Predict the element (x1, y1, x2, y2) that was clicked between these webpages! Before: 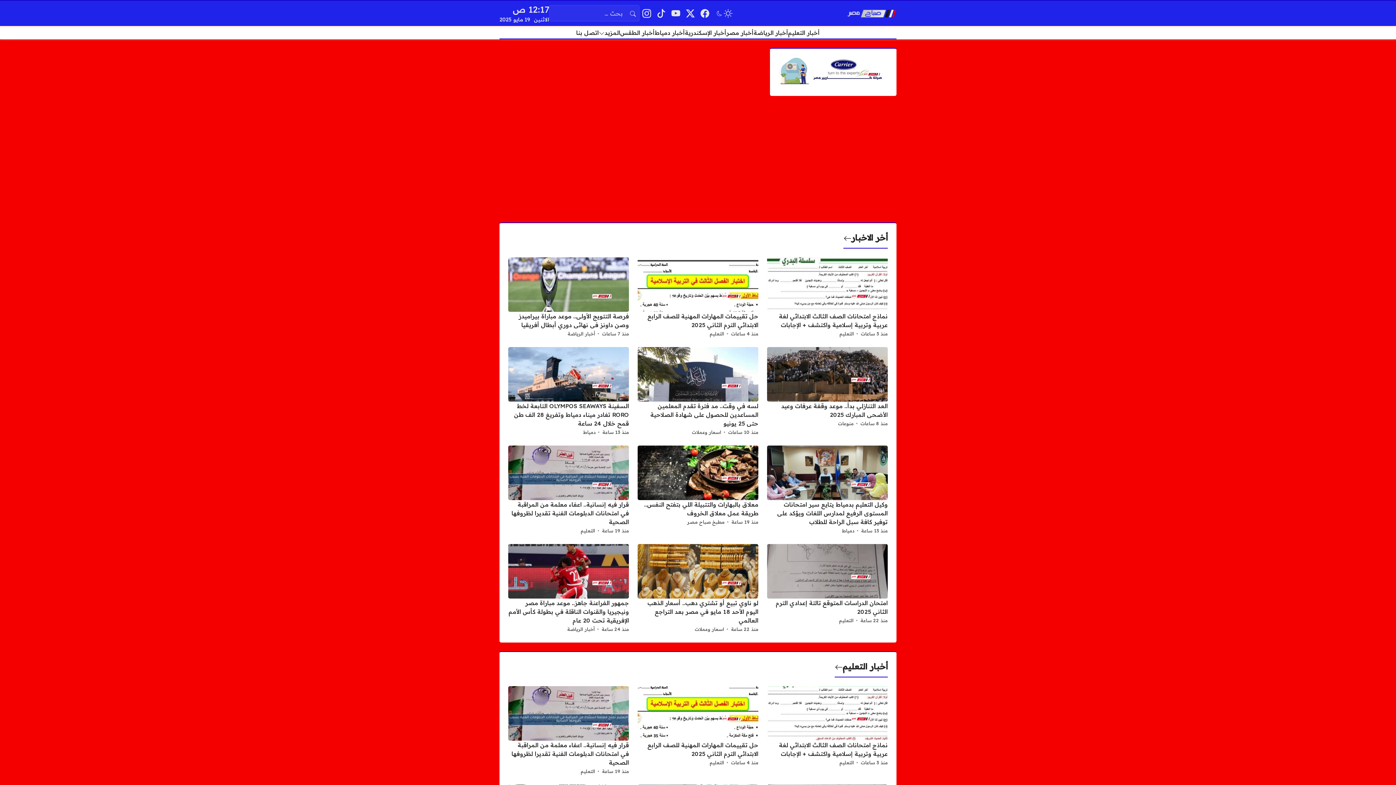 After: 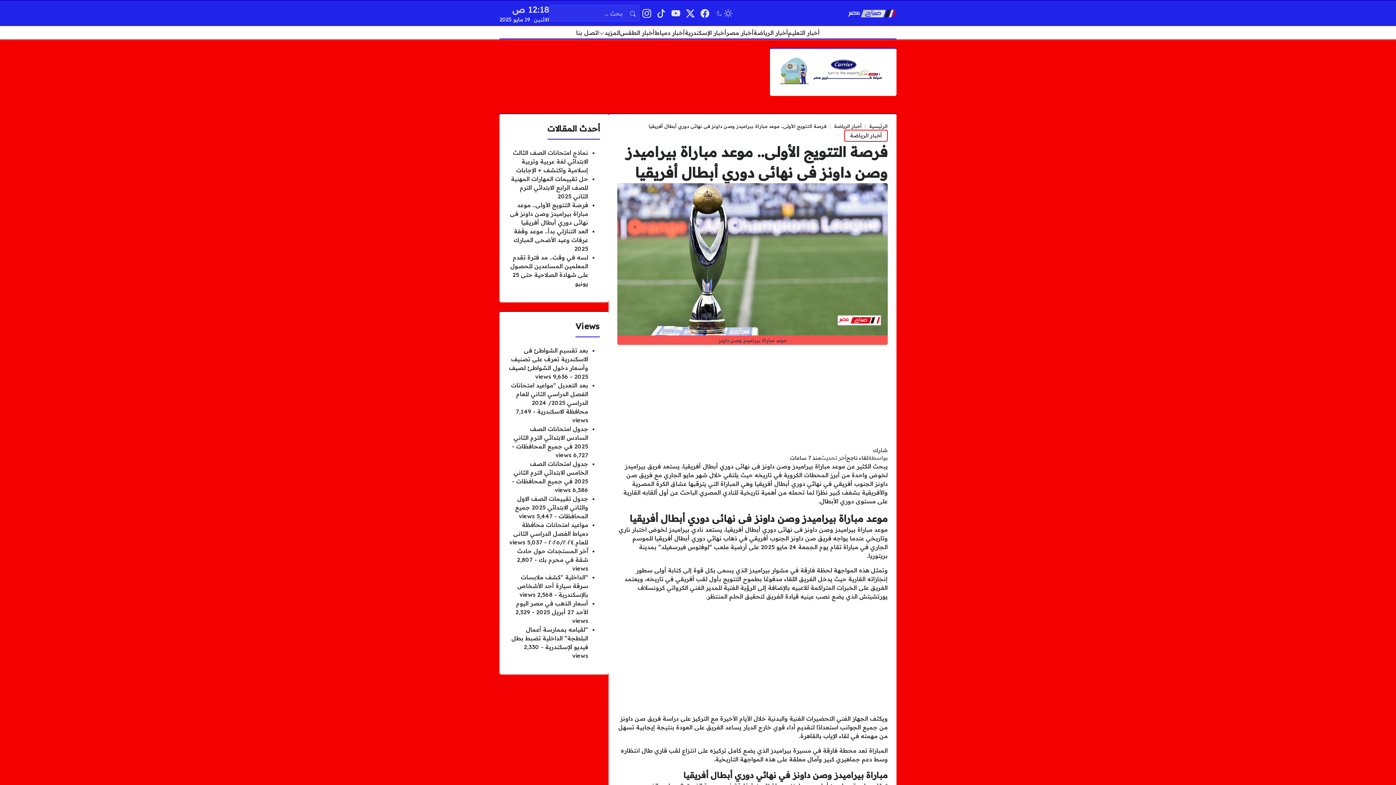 Action: label: منذ 7 ساعات bbox: (602, 329, 629, 338)